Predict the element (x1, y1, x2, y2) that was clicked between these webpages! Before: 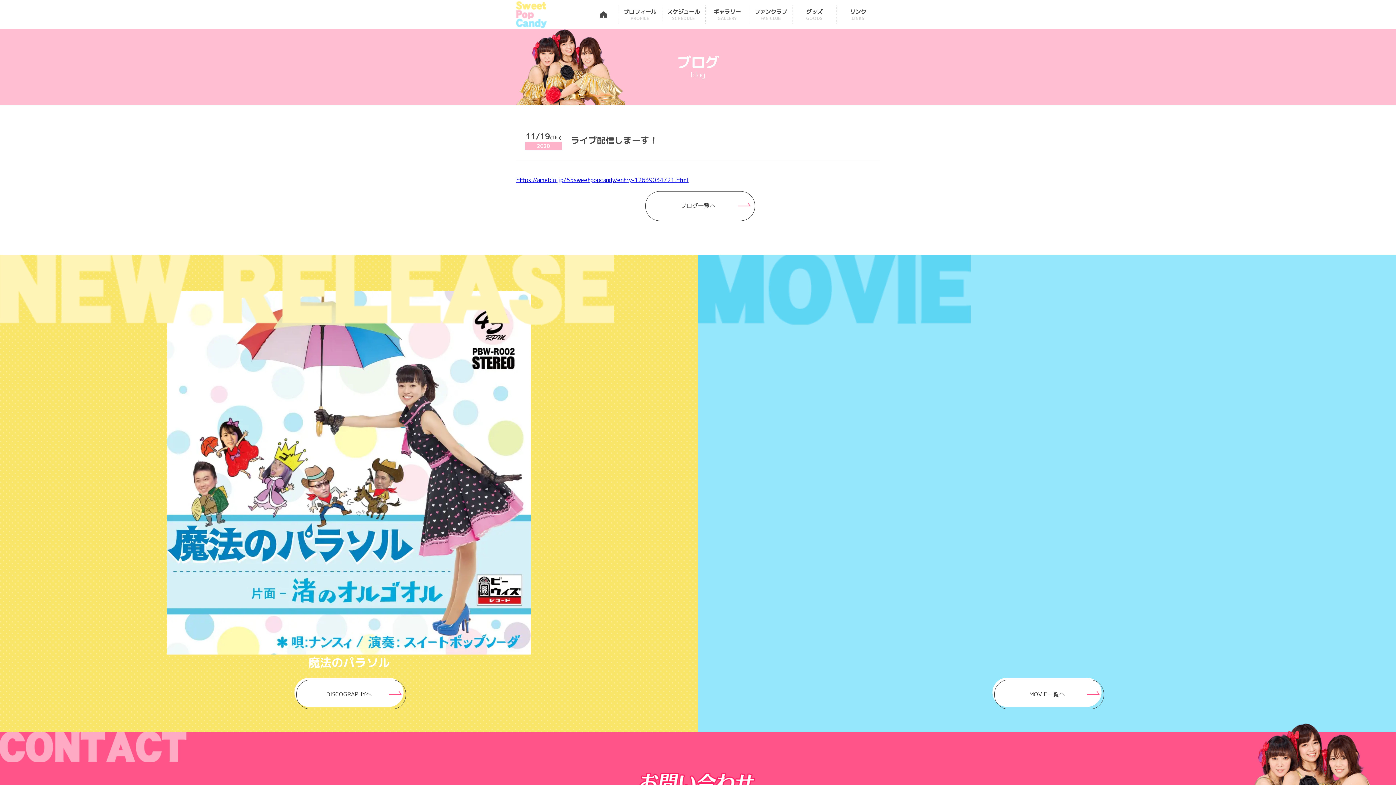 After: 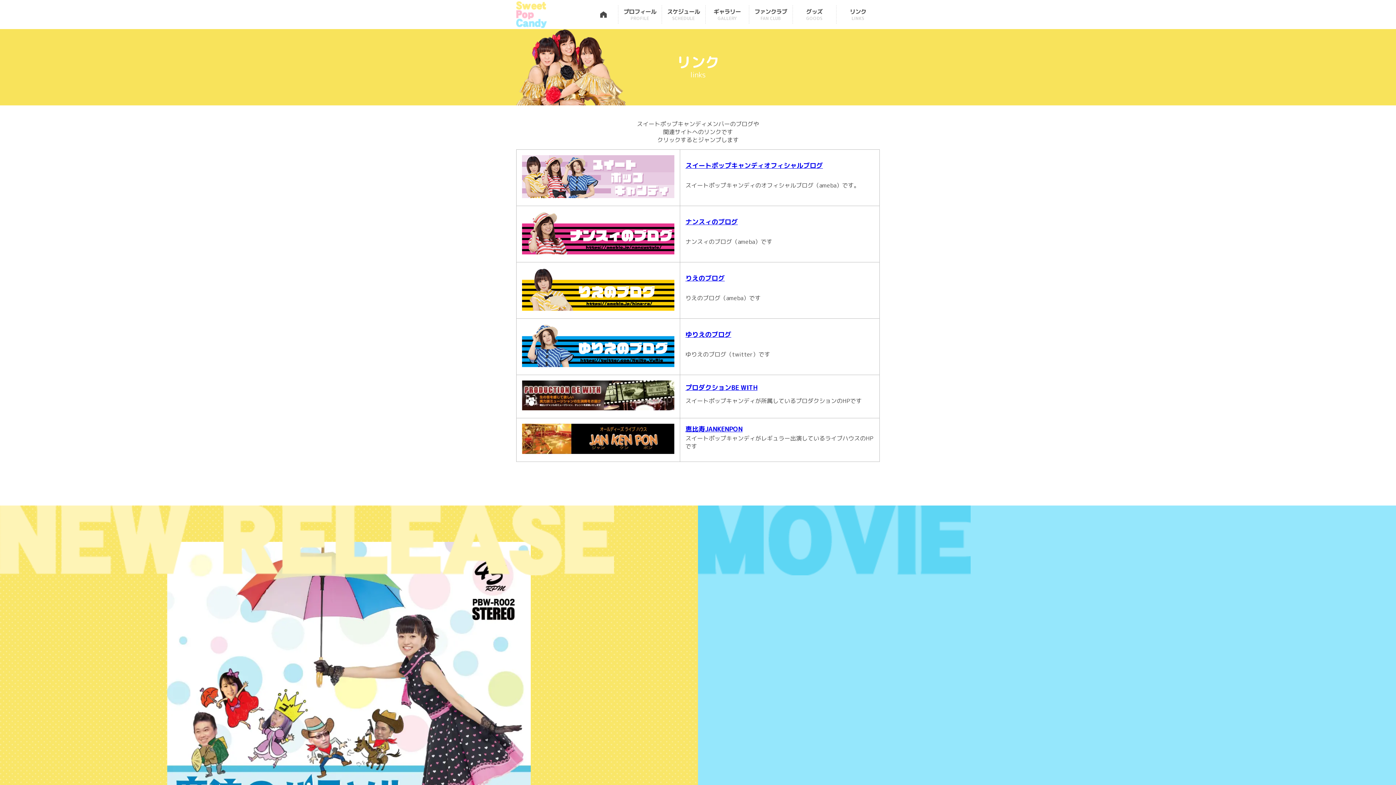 Action: label: リンク
LINKS bbox: (836, 0, 880, 29)